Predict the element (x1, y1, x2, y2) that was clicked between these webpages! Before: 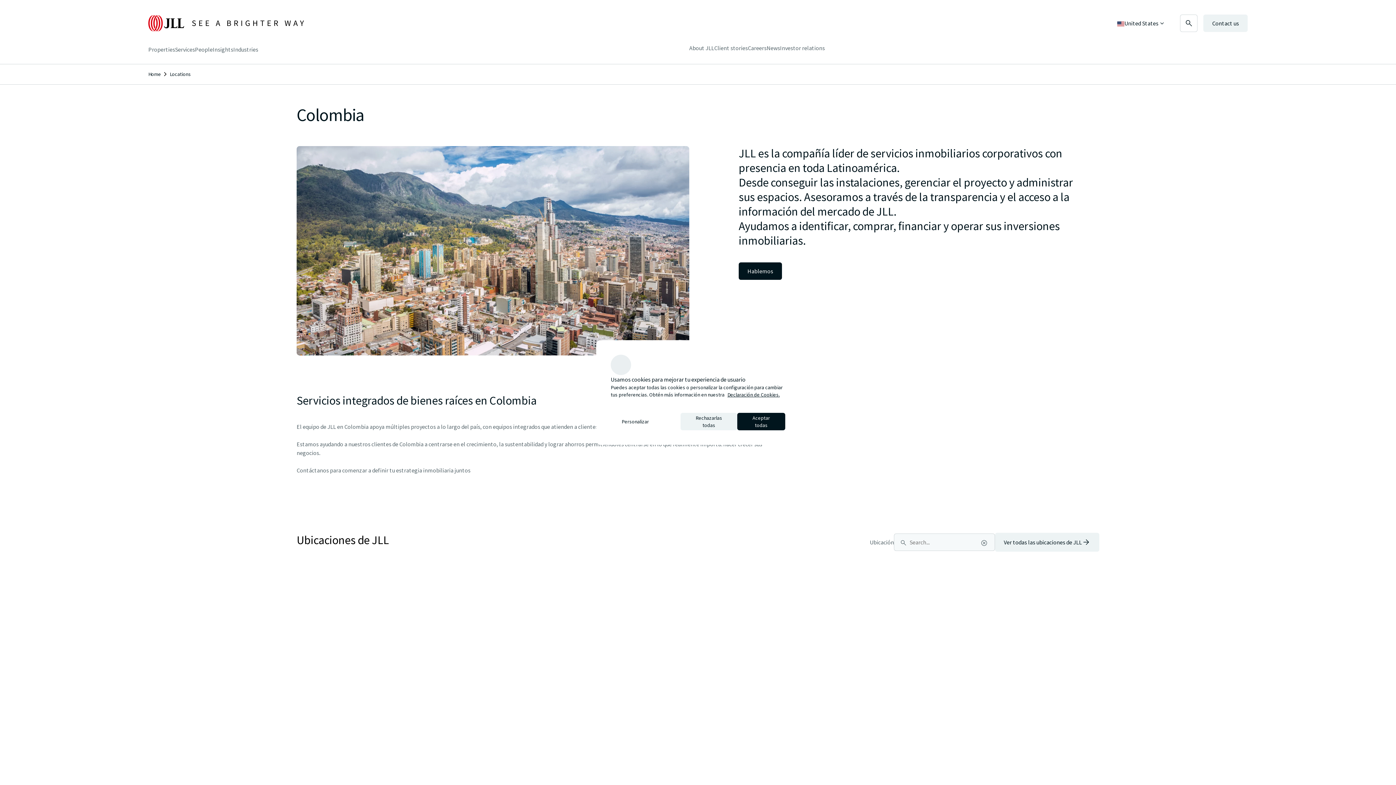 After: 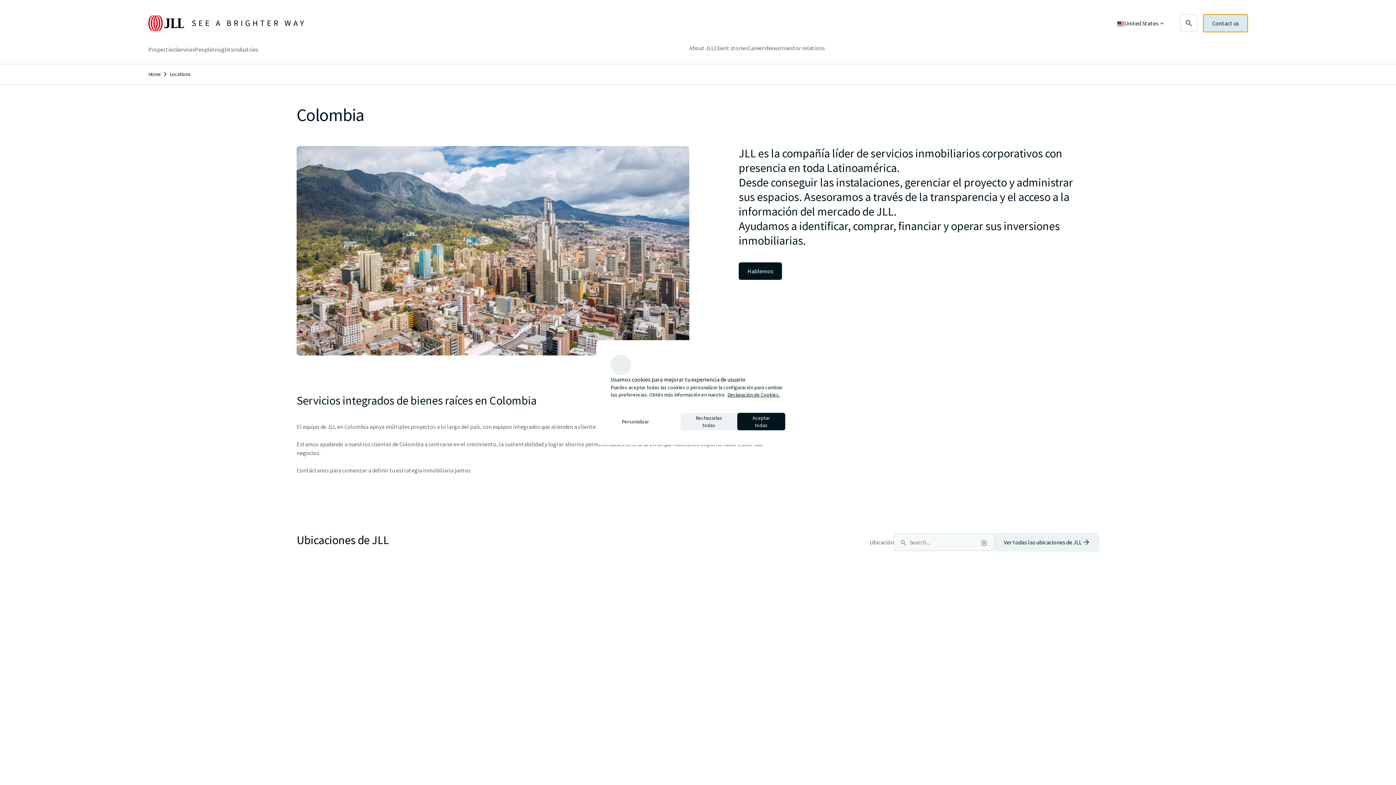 Action: bbox: (1203, 14, 1248, 32) label: Contact us